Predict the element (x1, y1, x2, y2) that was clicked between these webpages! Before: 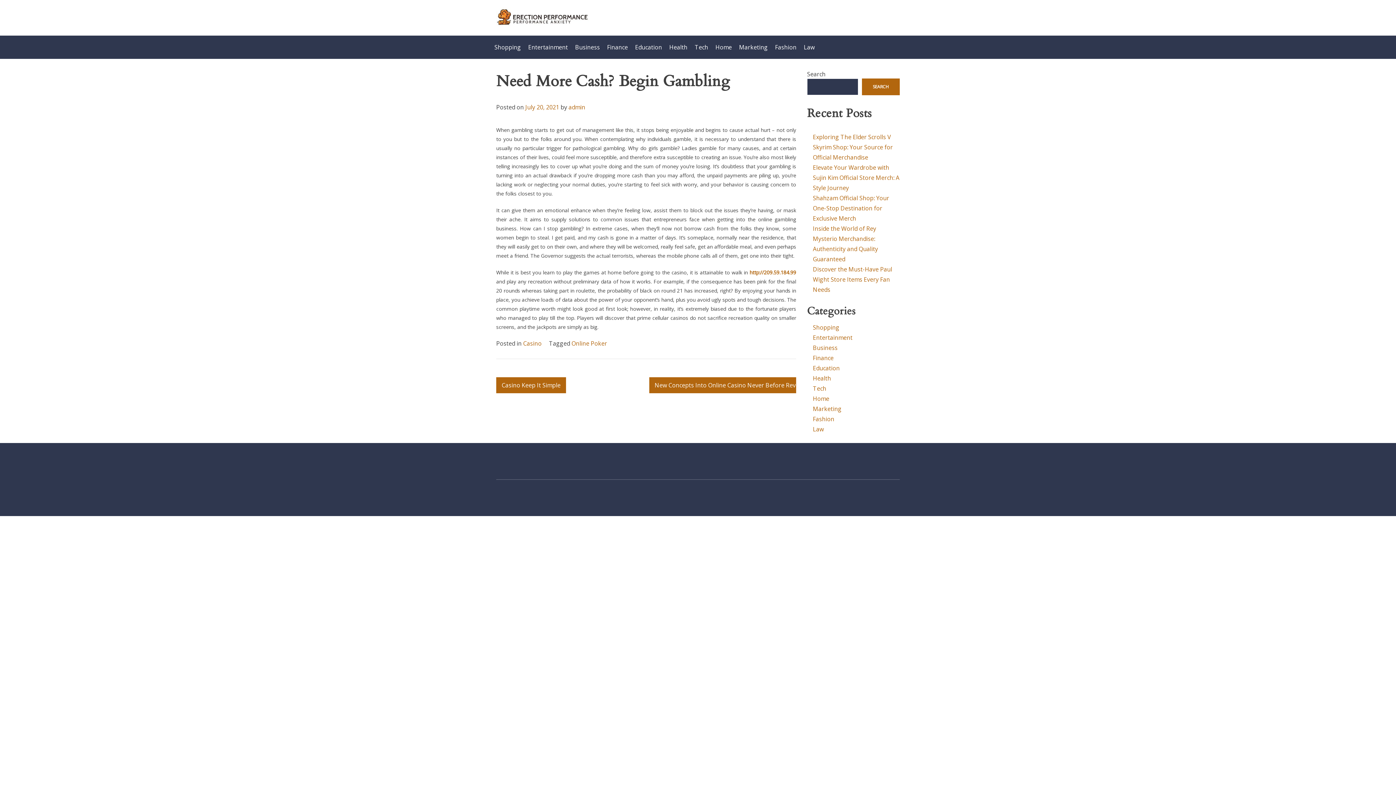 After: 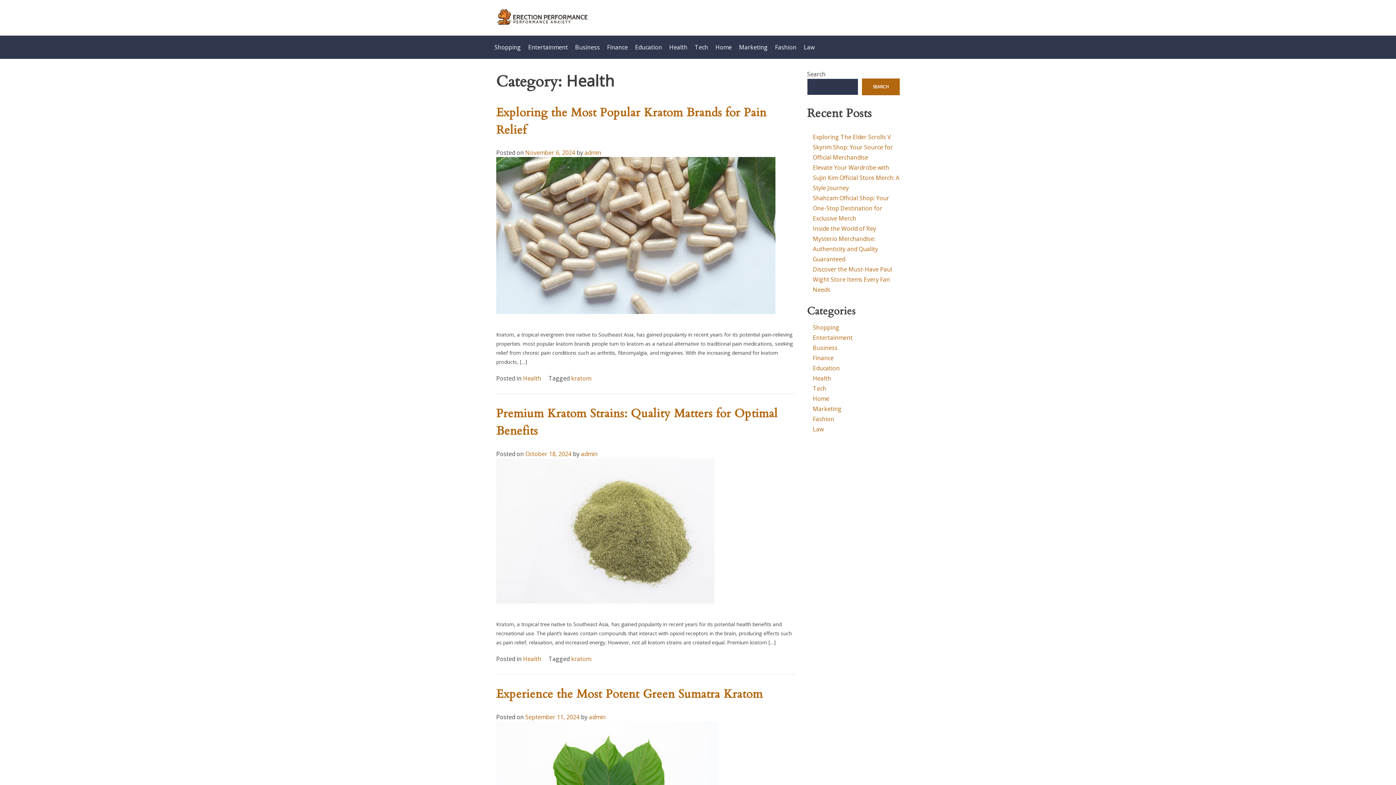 Action: label: Health bbox: (813, 374, 831, 382)